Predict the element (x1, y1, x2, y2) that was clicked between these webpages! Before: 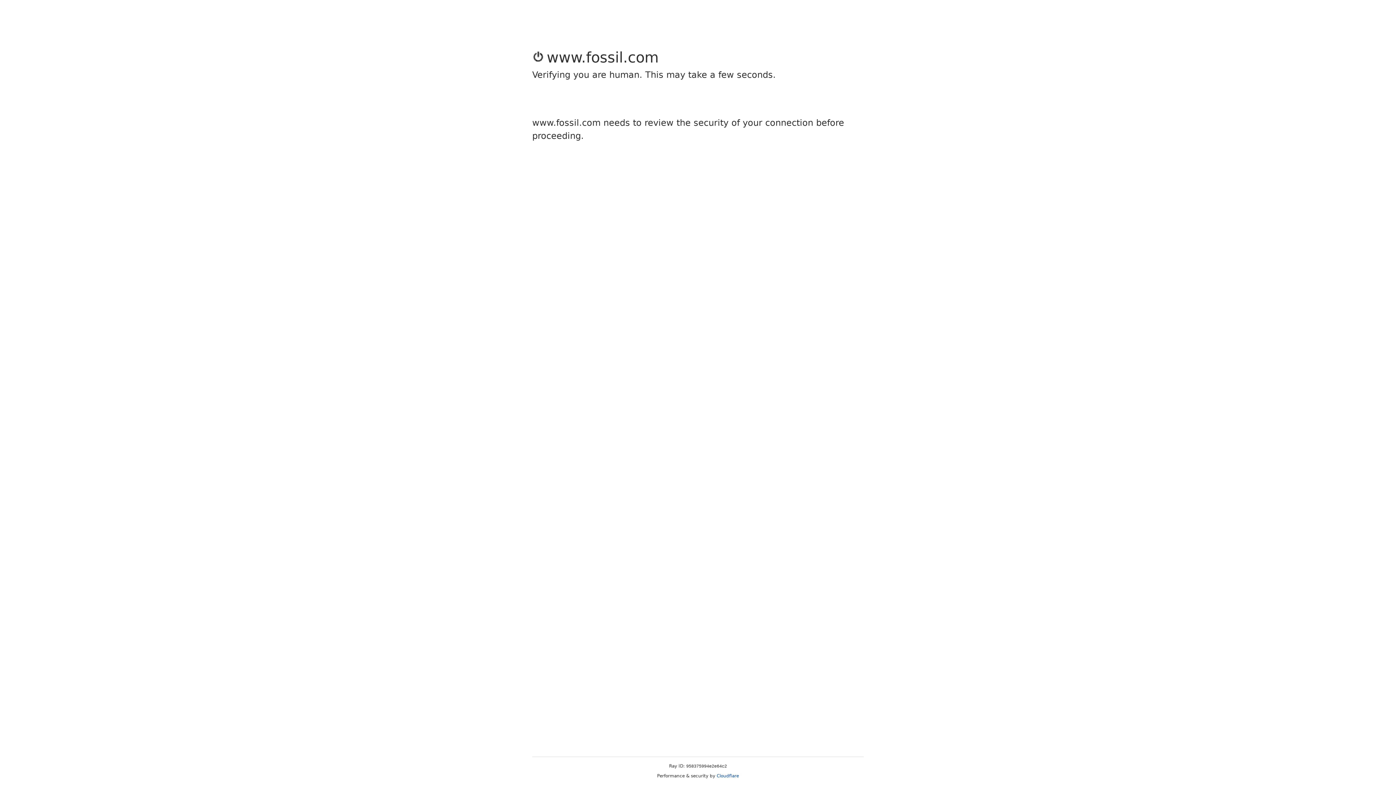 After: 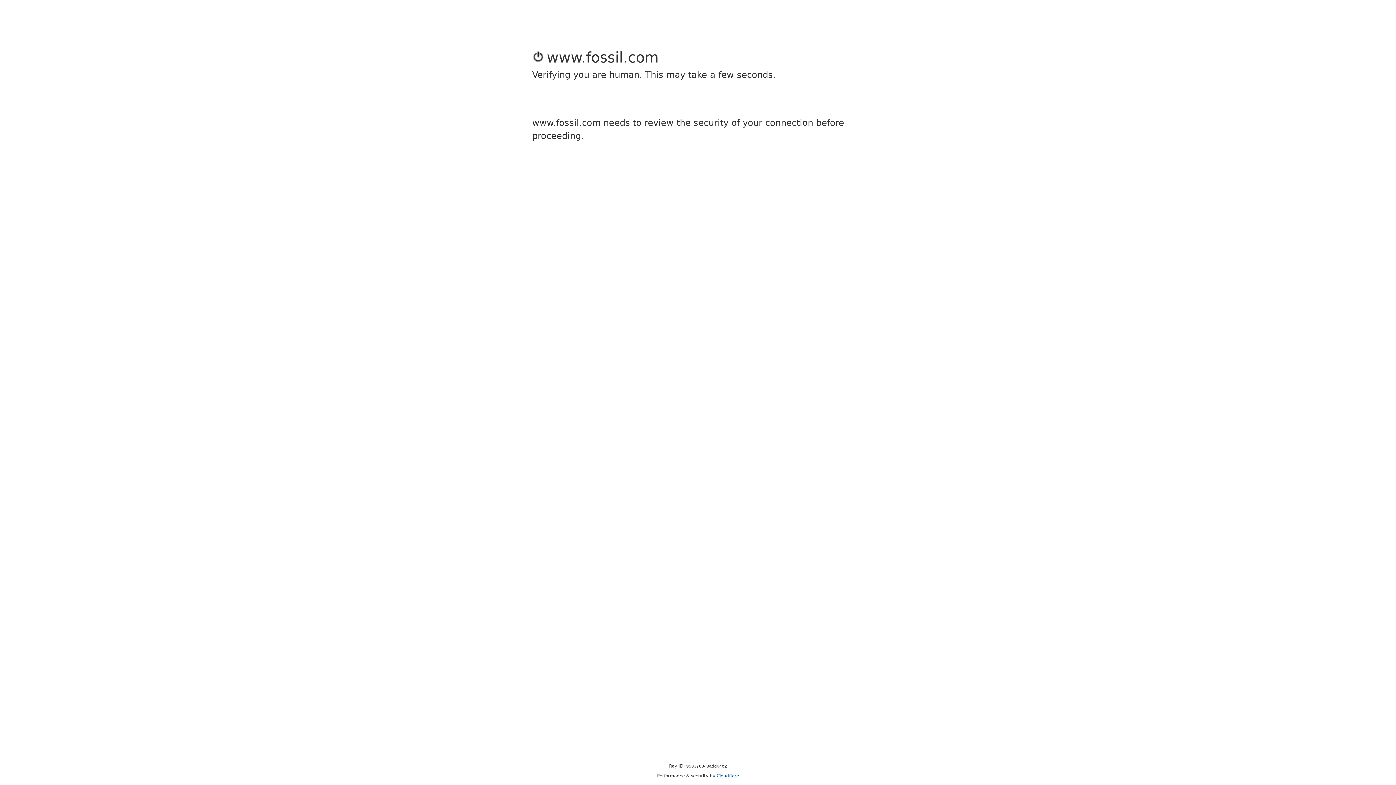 Action: bbox: (716, 773, 739, 778) label: Cloudflare